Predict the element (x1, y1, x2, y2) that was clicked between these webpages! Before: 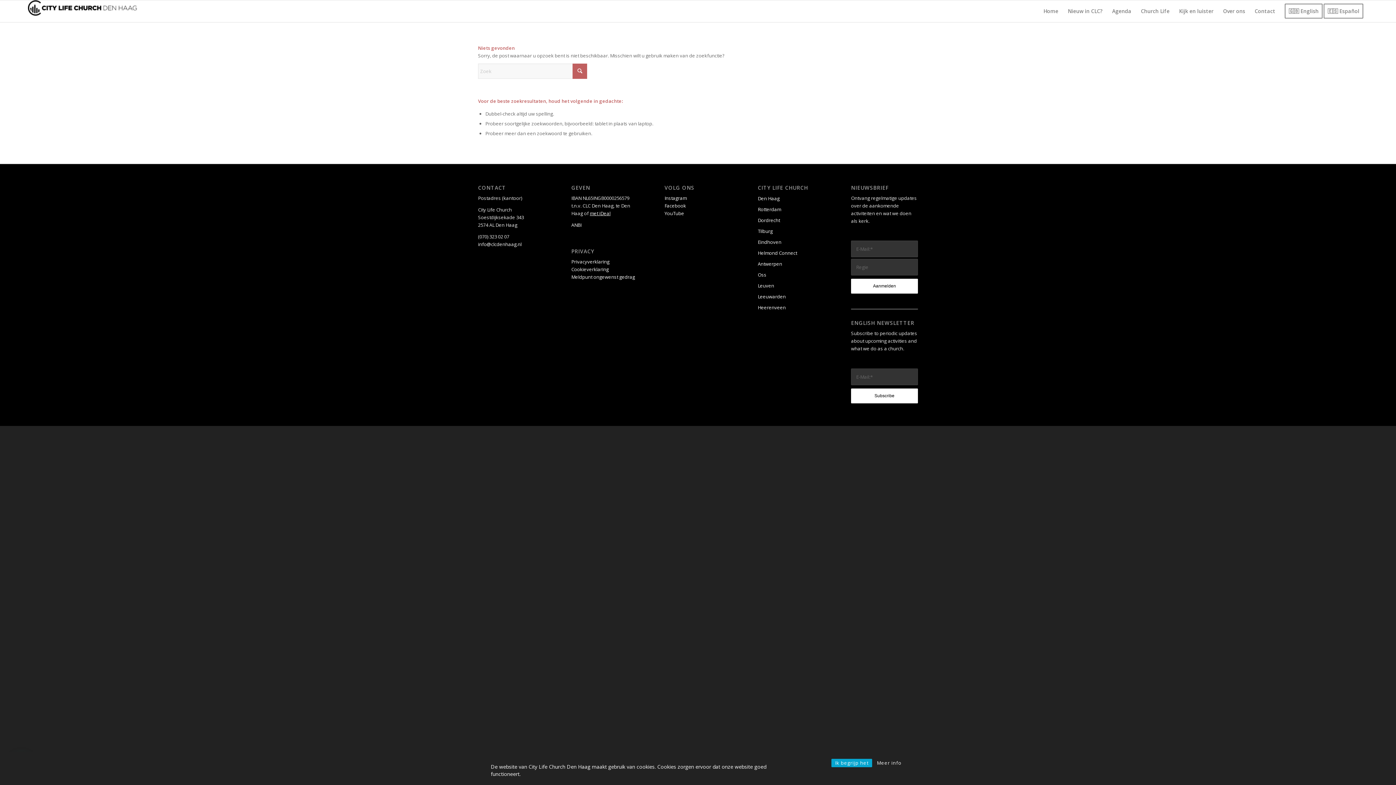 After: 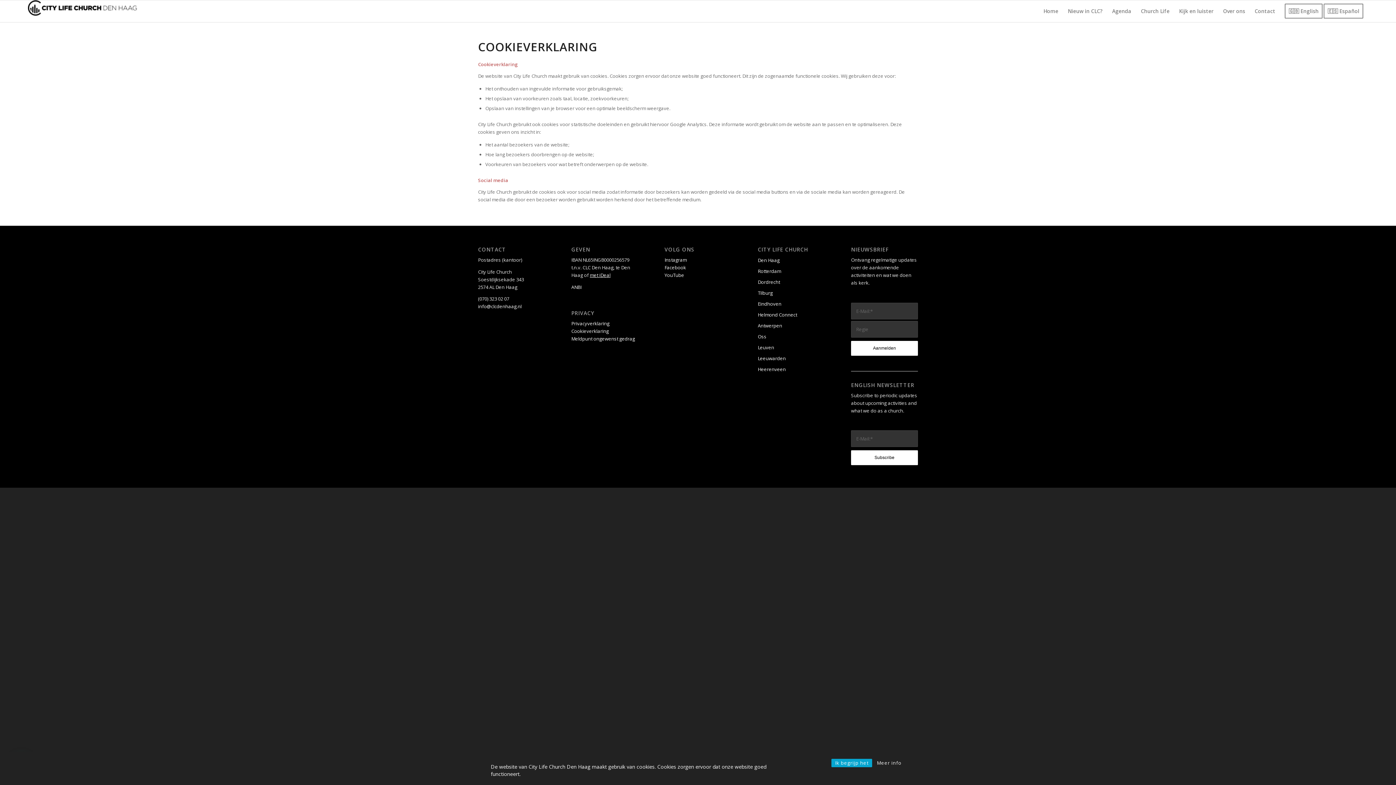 Action: label: Meer info bbox: (873, 759, 905, 767)